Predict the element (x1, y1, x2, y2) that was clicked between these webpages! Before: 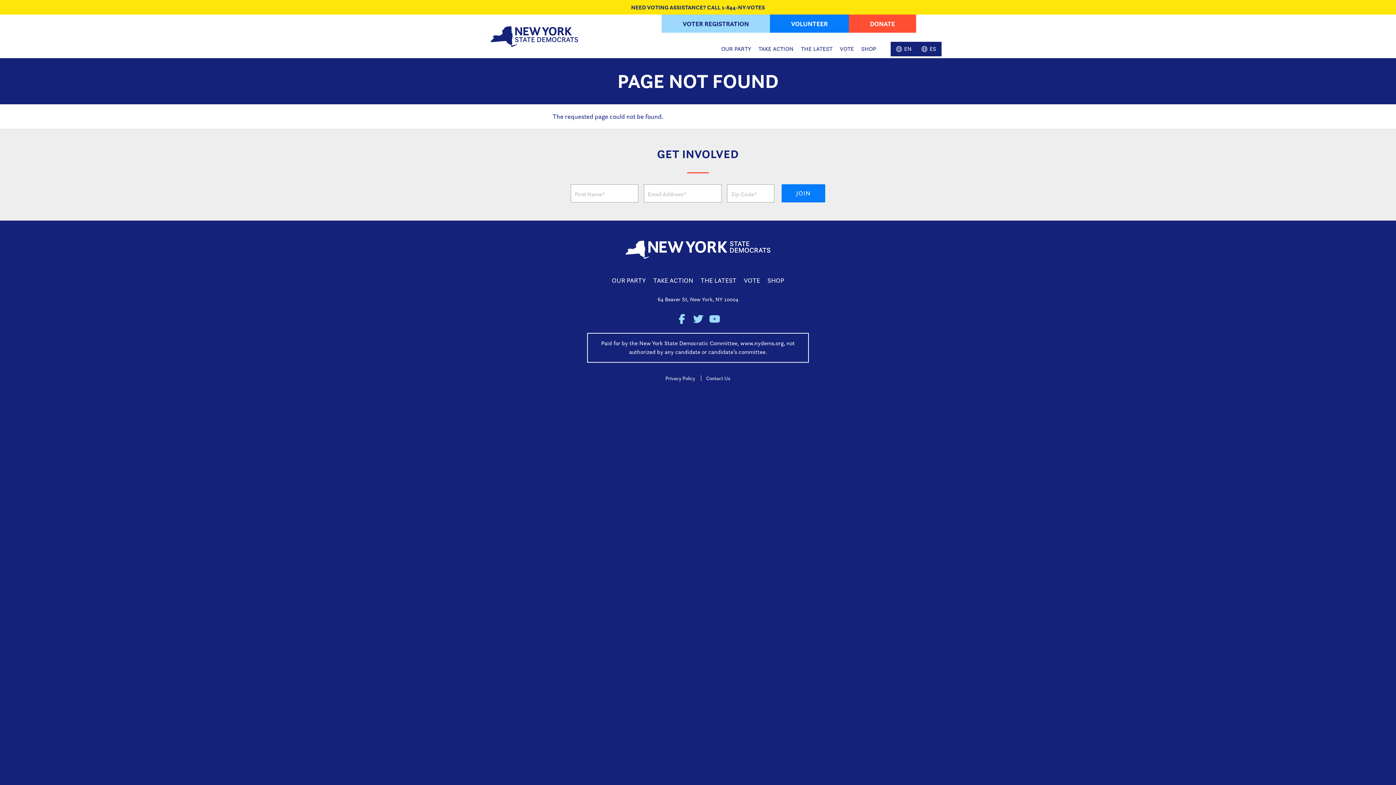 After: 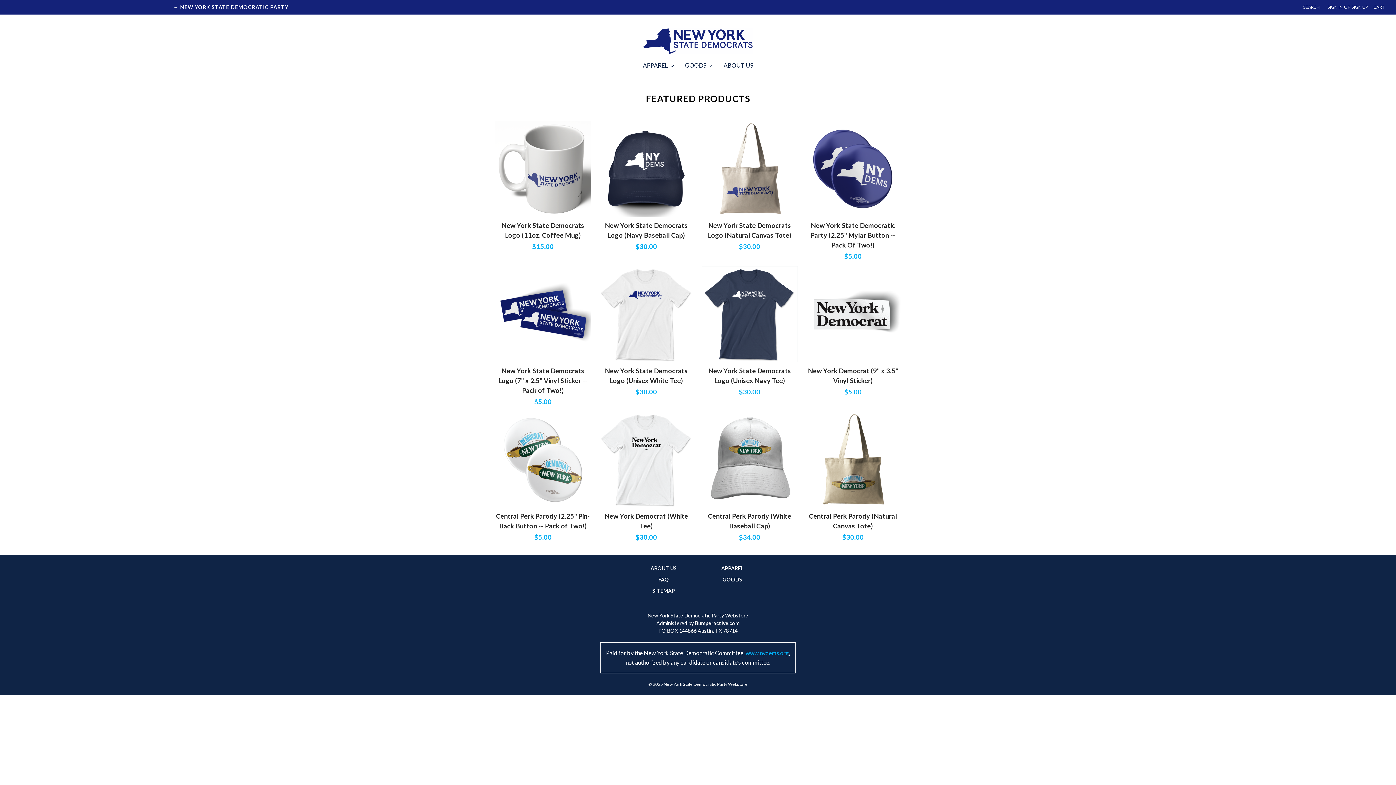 Action: bbox: (857, 40, 880, 58) label: SHOP